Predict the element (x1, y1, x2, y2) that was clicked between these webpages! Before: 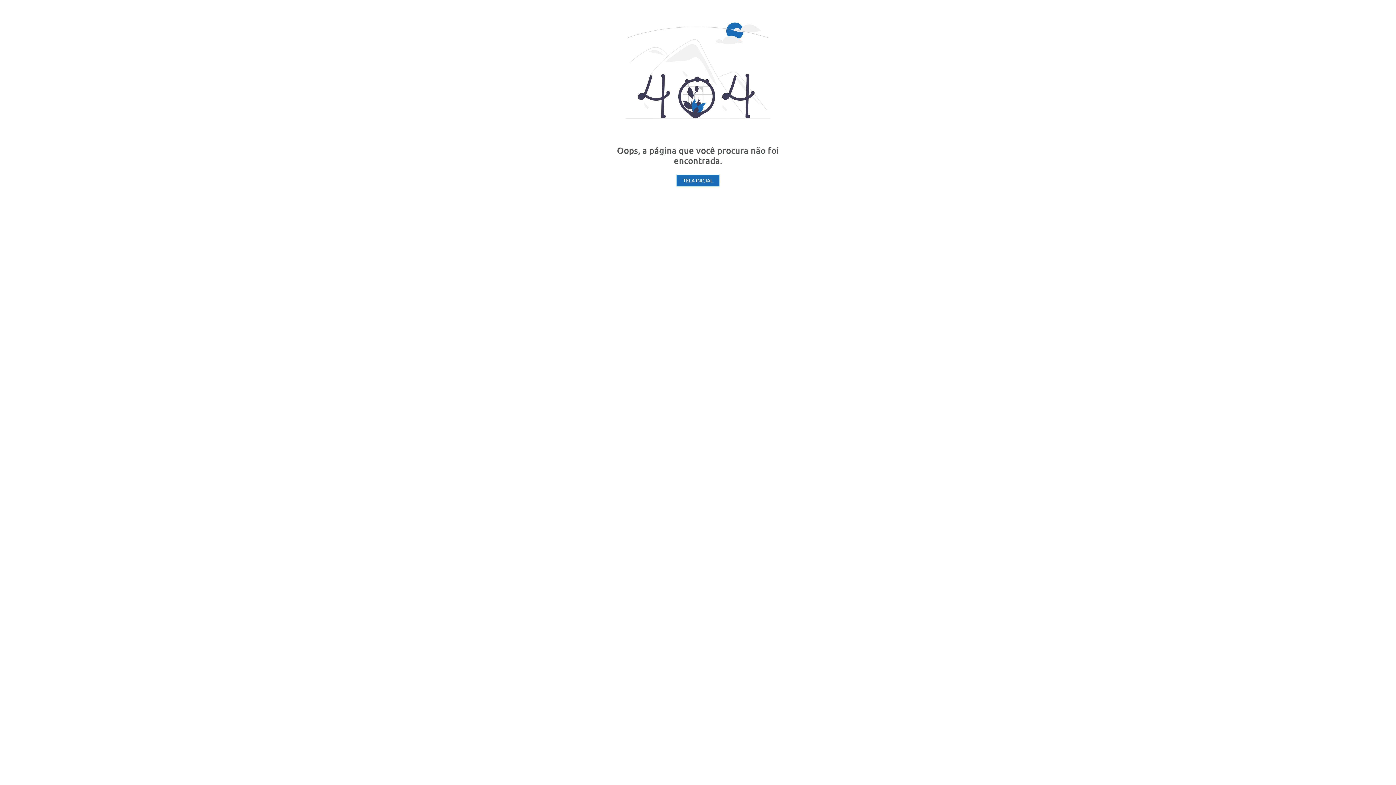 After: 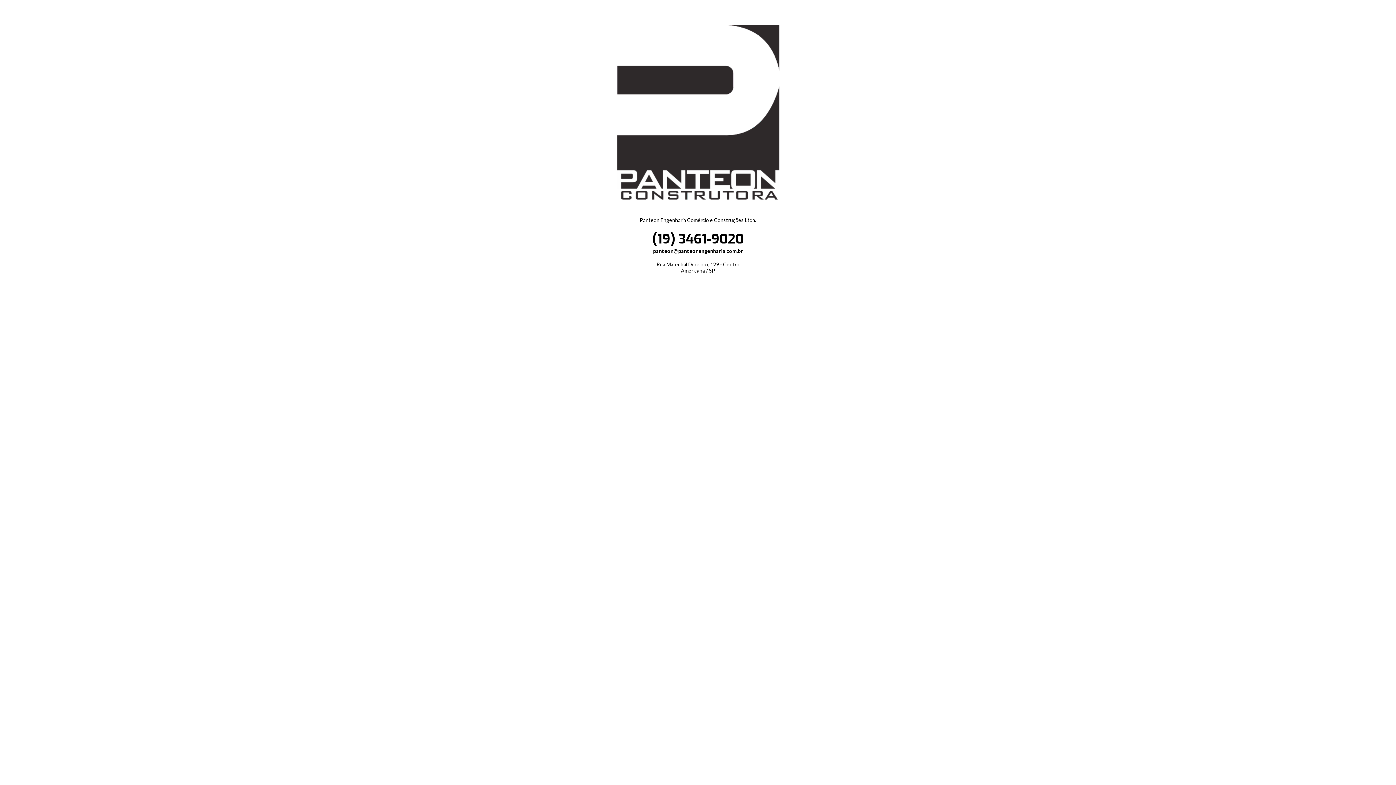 Action: label: TELA INICIAL bbox: (676, 174, 719, 186)